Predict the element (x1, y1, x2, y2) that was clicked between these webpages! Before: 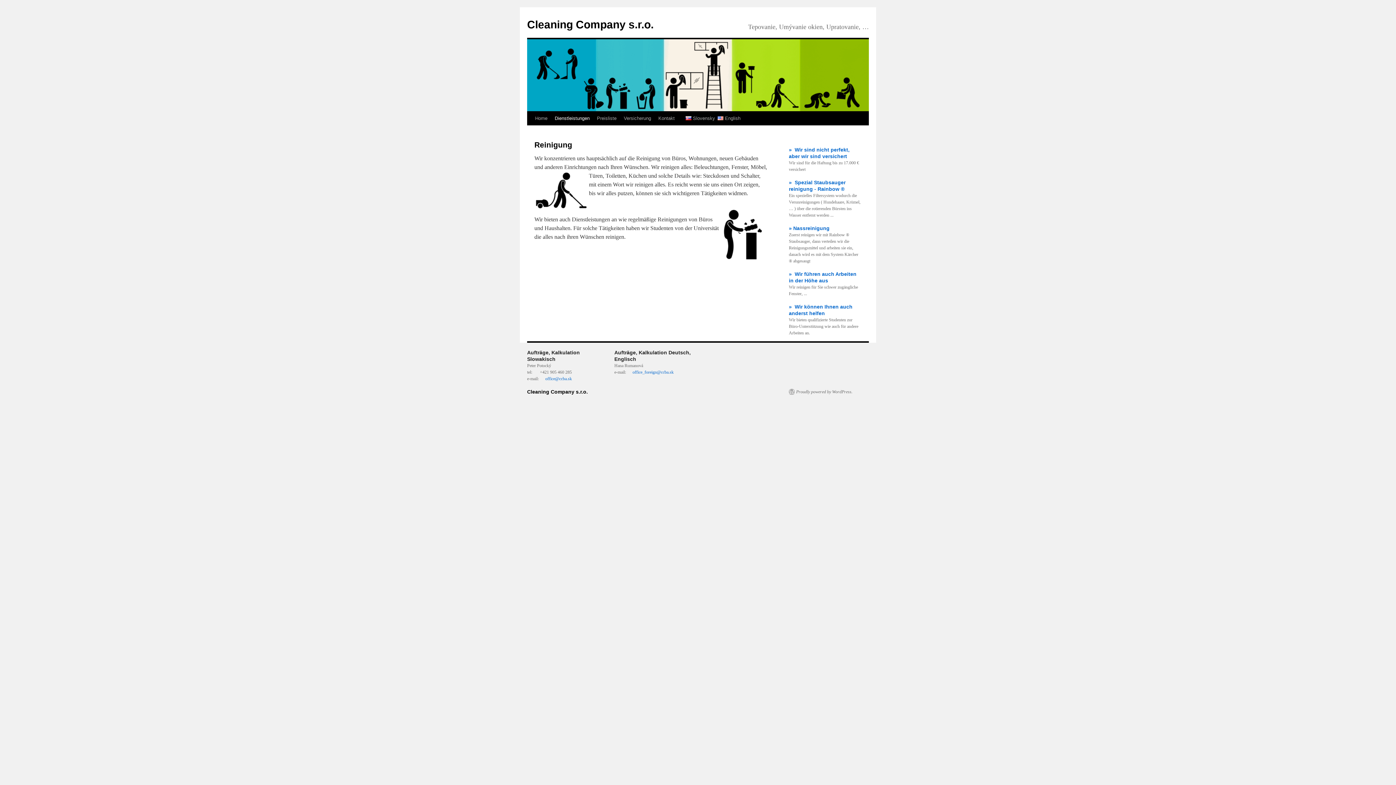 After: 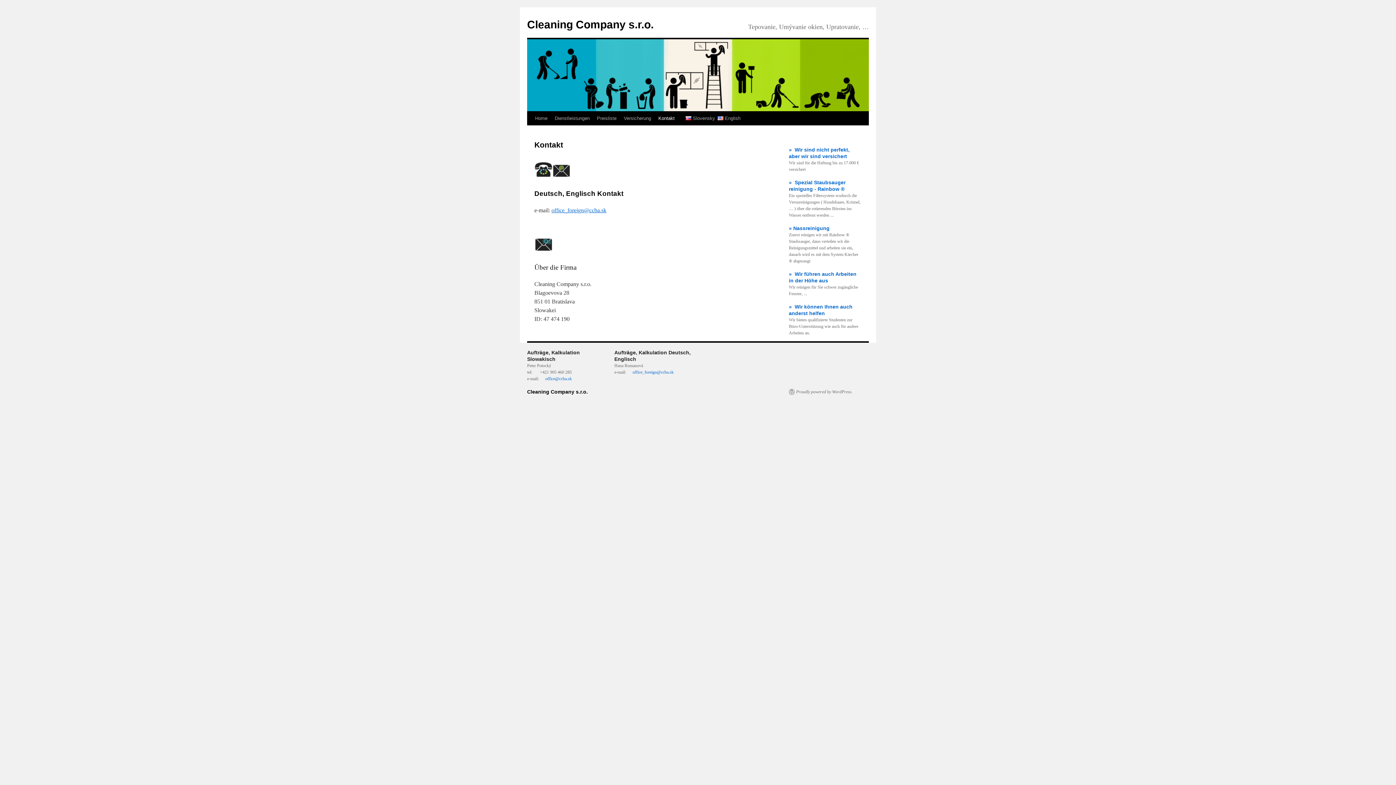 Action: bbox: (654, 111, 678, 125) label: Kontakt